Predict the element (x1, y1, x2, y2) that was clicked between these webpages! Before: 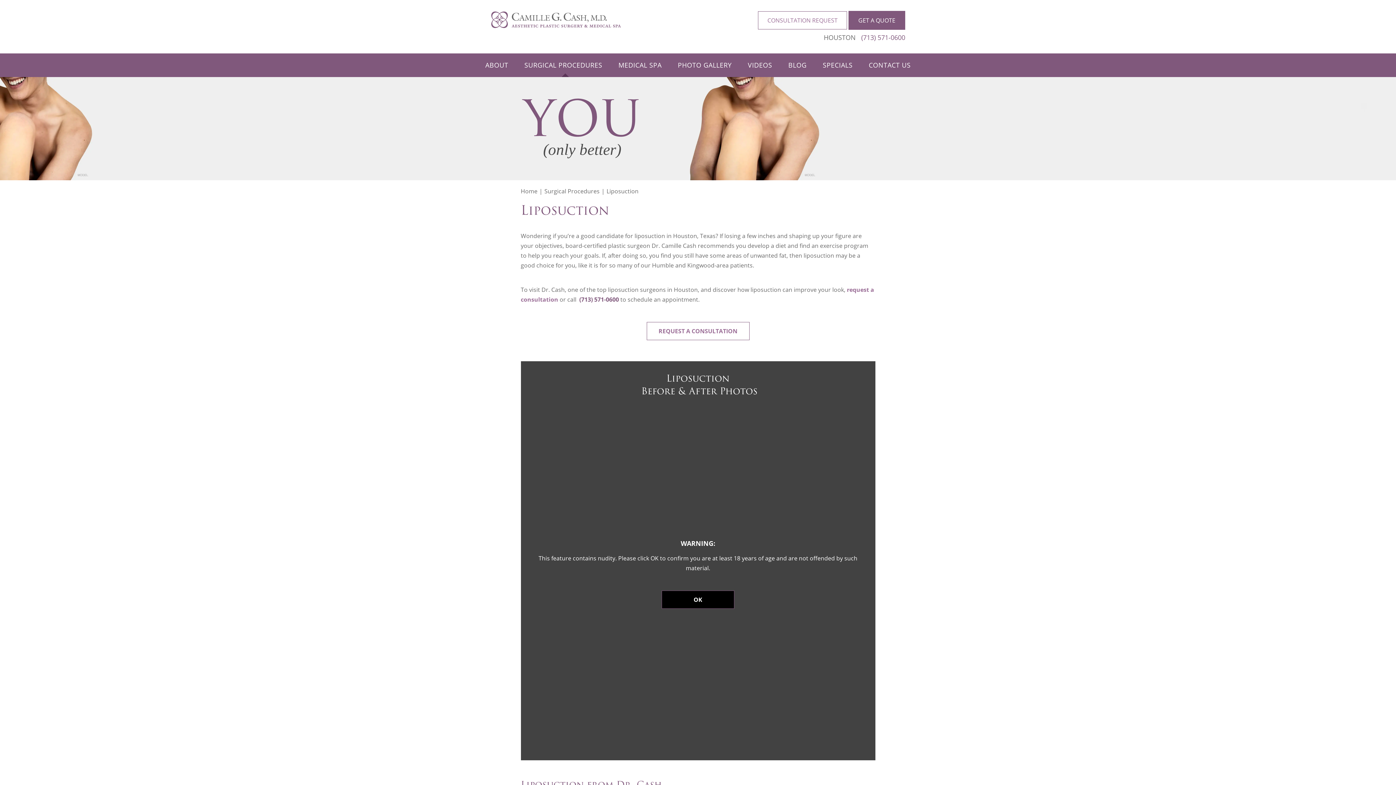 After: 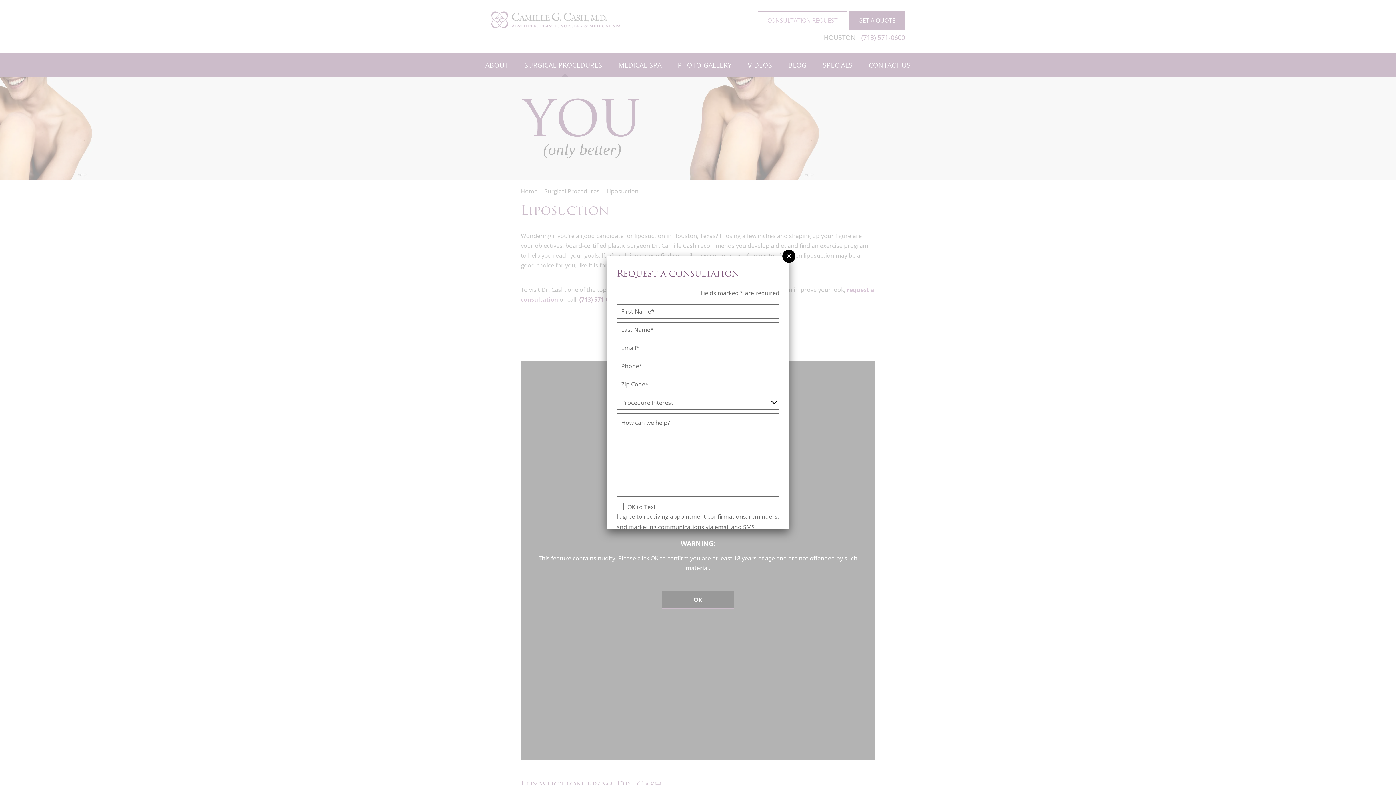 Action: bbox: (646, 322, 749, 340) label: REQUEST A CONSULTATION